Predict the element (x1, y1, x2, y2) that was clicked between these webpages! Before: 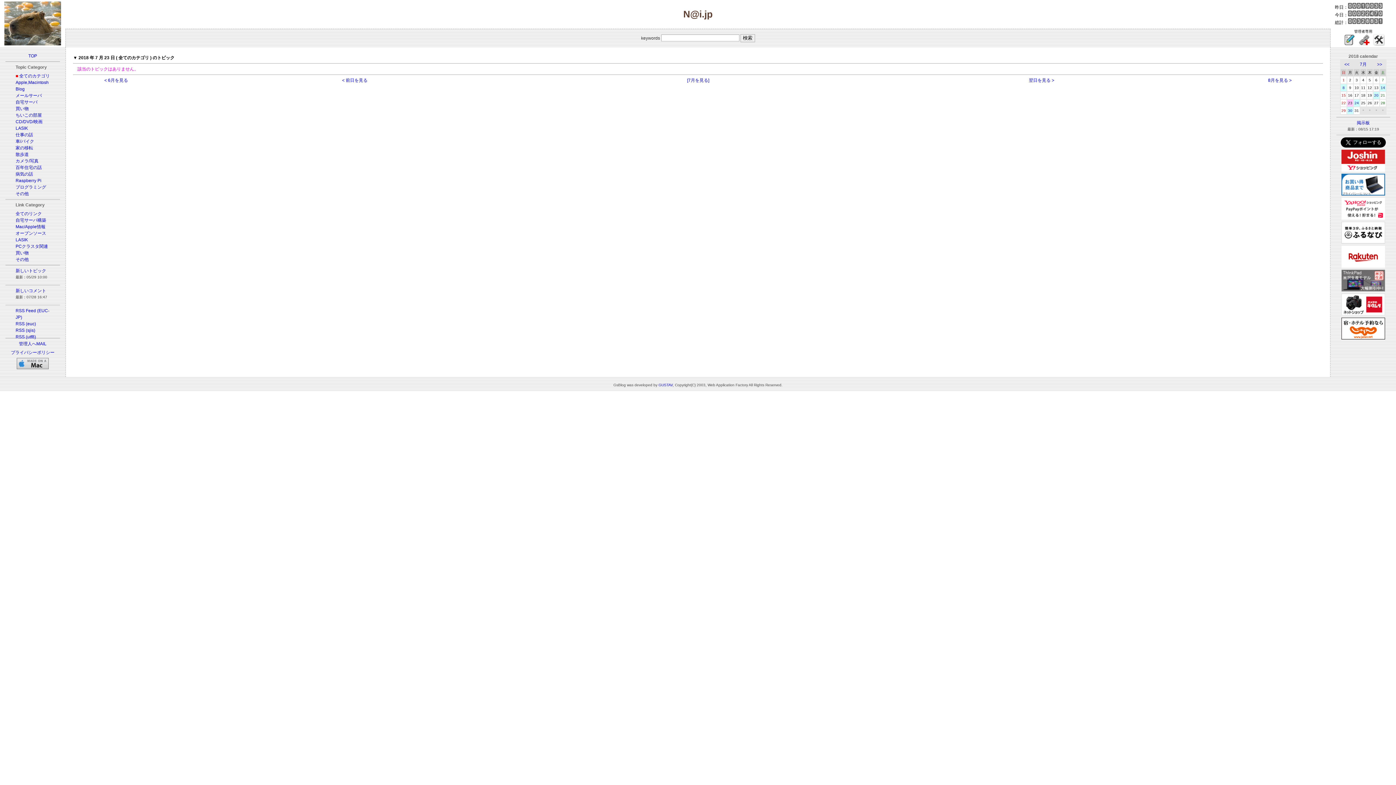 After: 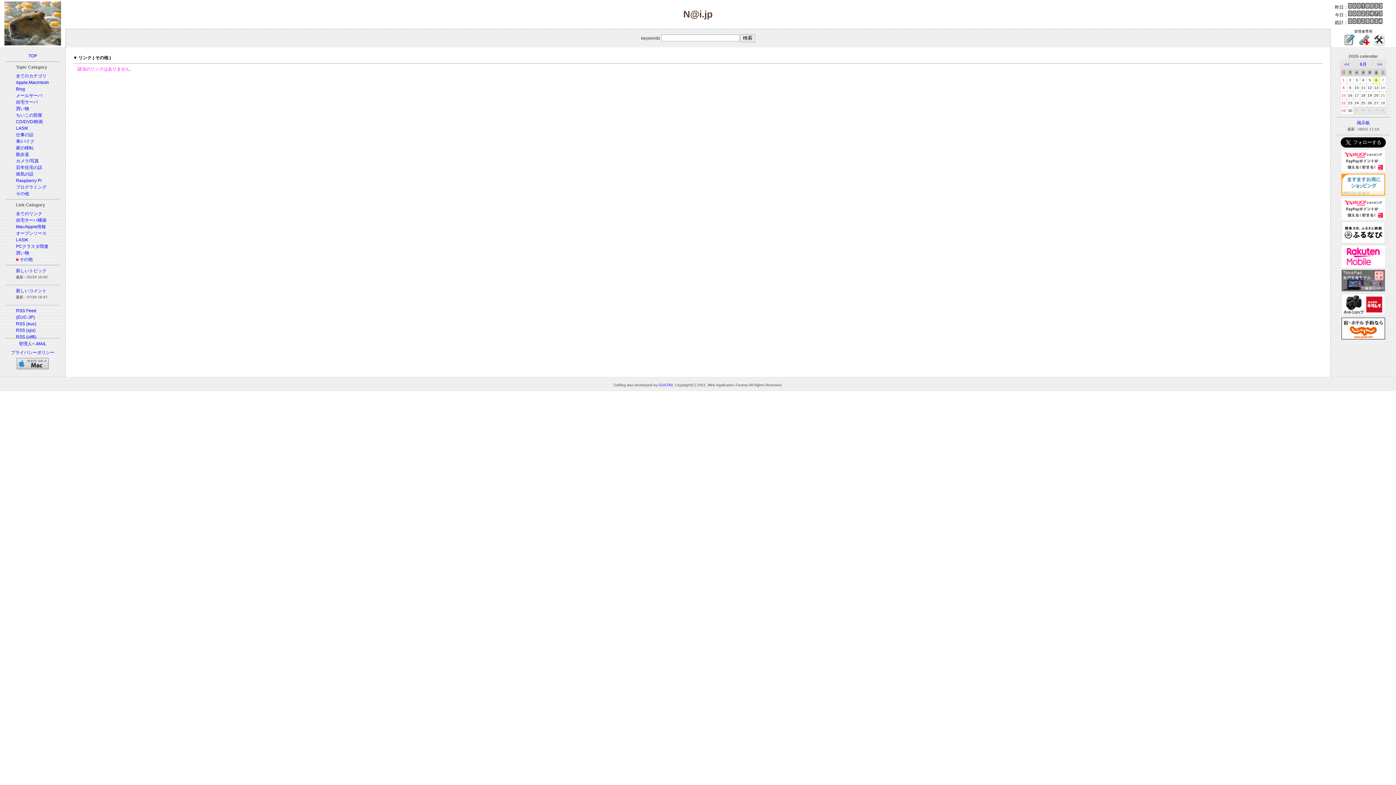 Action: label: その他 bbox: (15, 257, 28, 262)